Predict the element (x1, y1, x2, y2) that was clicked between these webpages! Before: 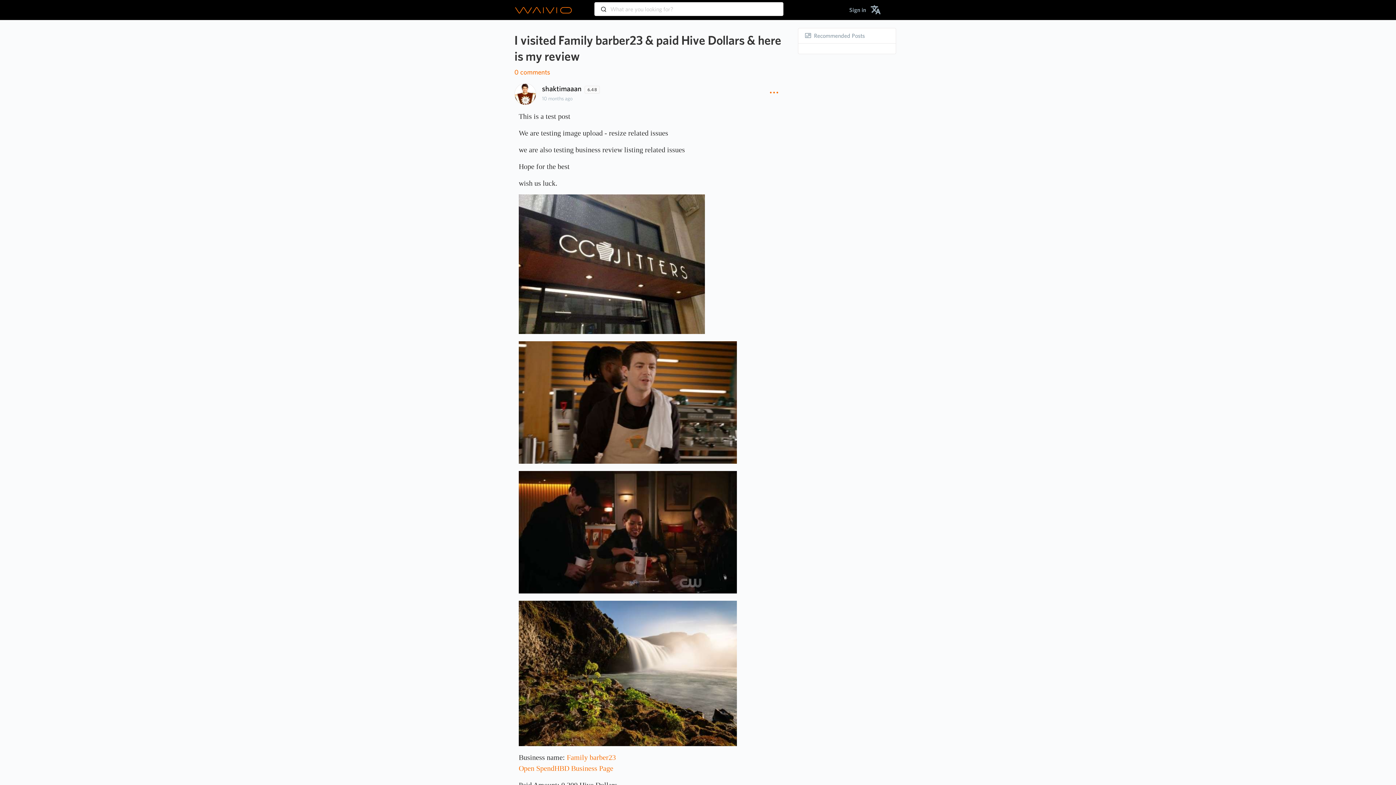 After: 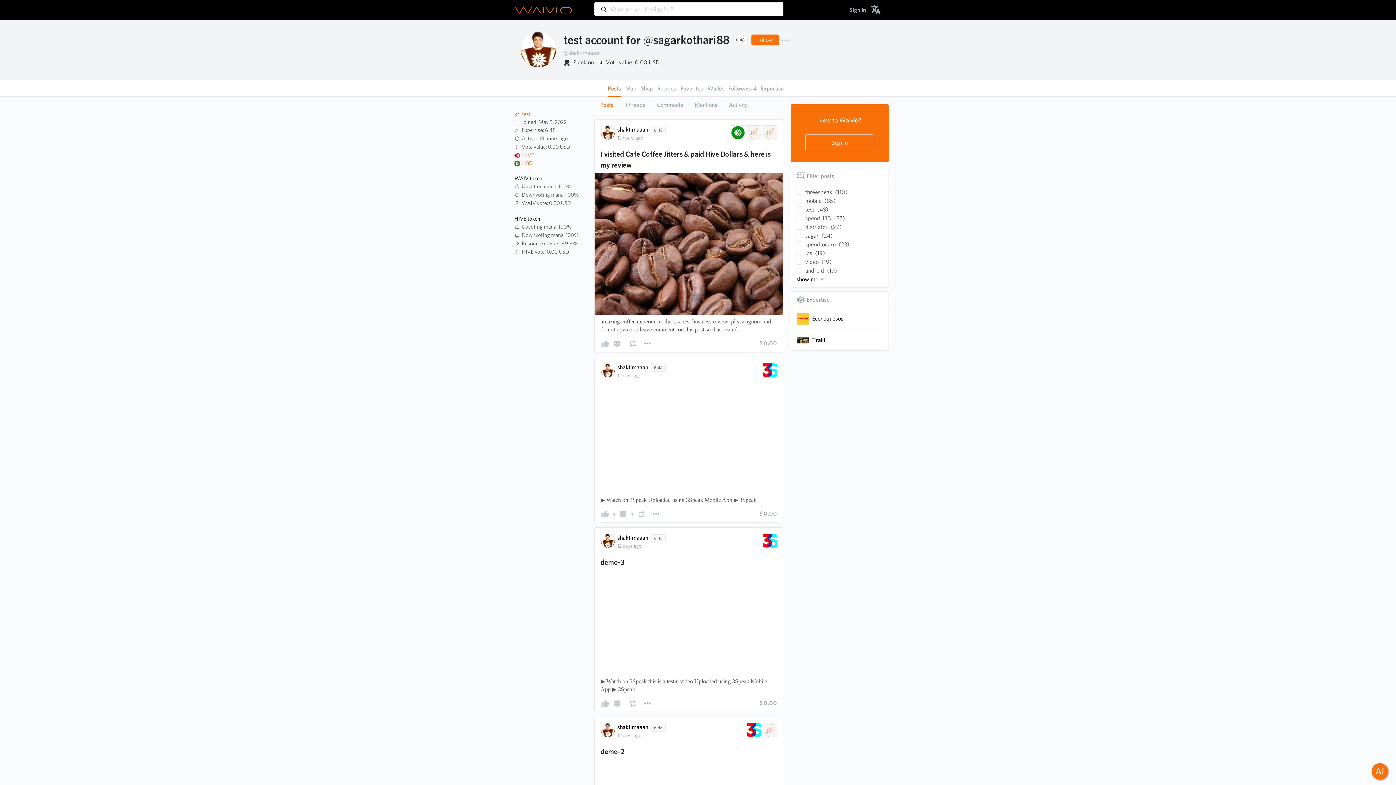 Action: bbox: (514, 83, 536, 105)